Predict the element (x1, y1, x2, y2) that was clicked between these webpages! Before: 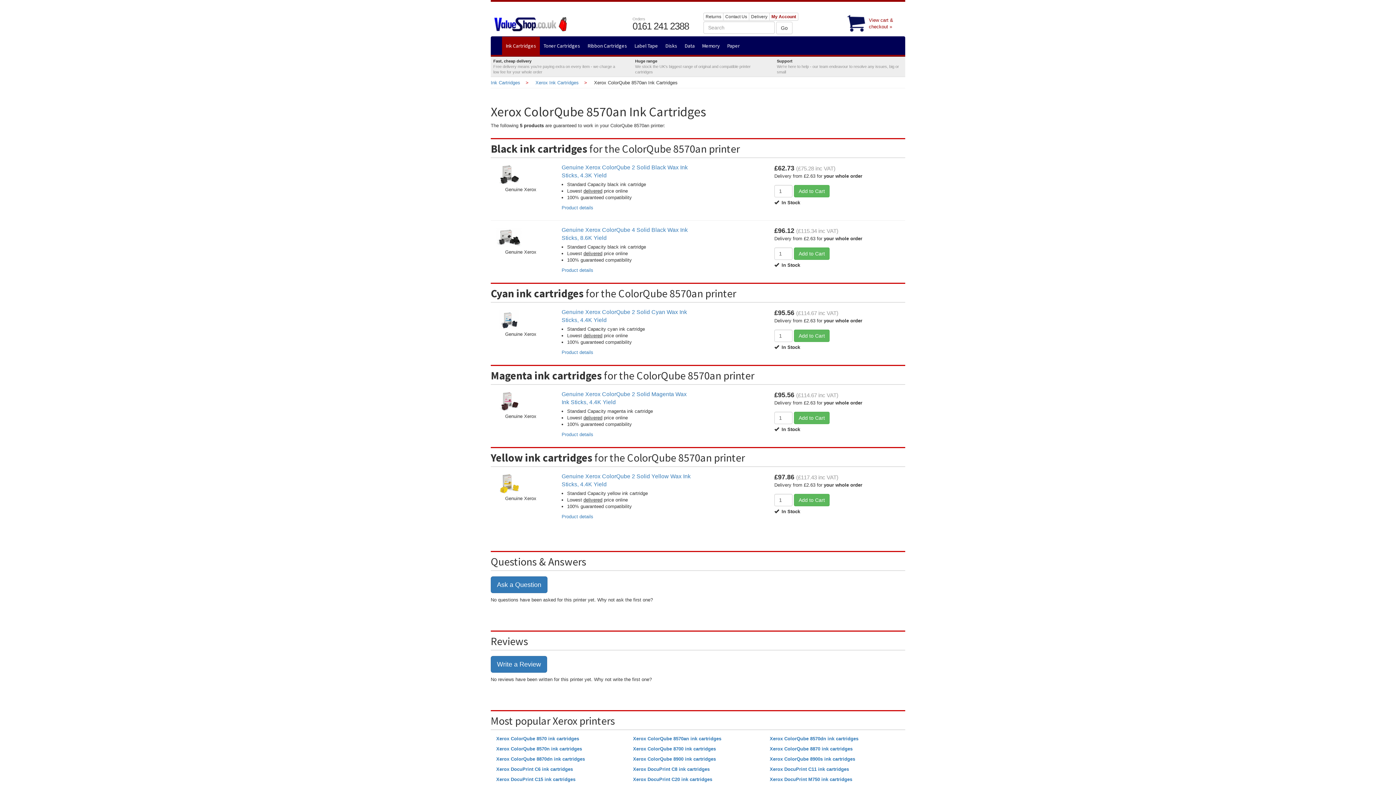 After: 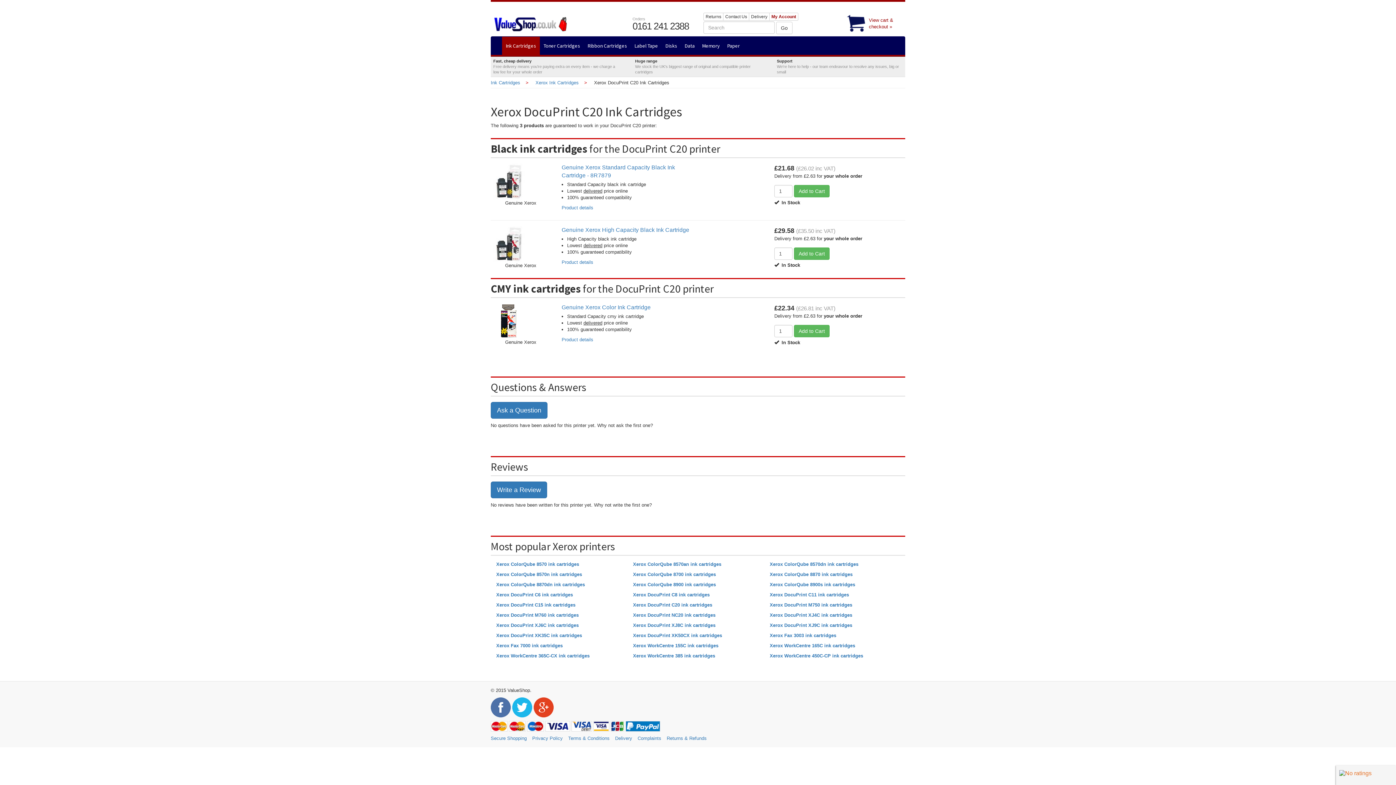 Action: label: Xerox DocuPrint C20 ink cartridges bbox: (633, 777, 712, 782)